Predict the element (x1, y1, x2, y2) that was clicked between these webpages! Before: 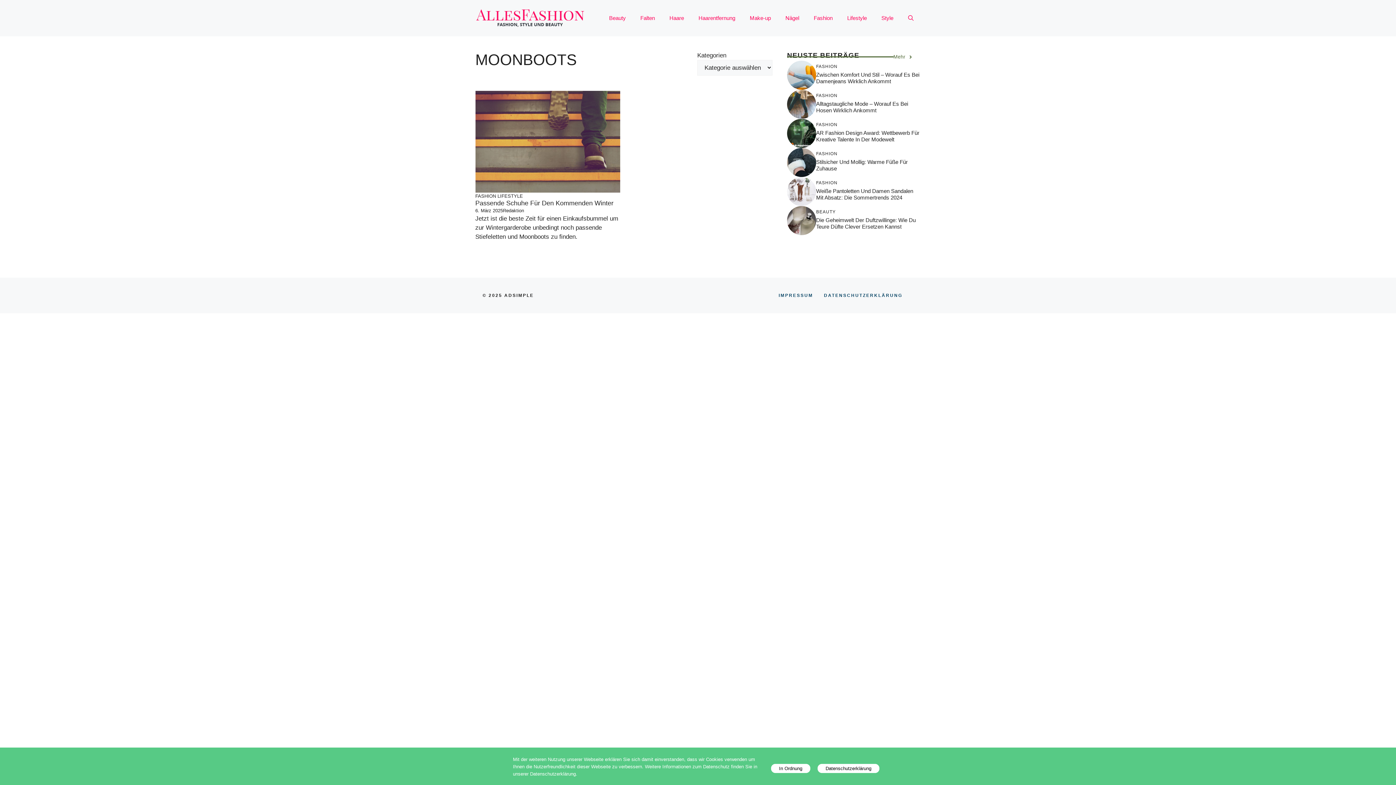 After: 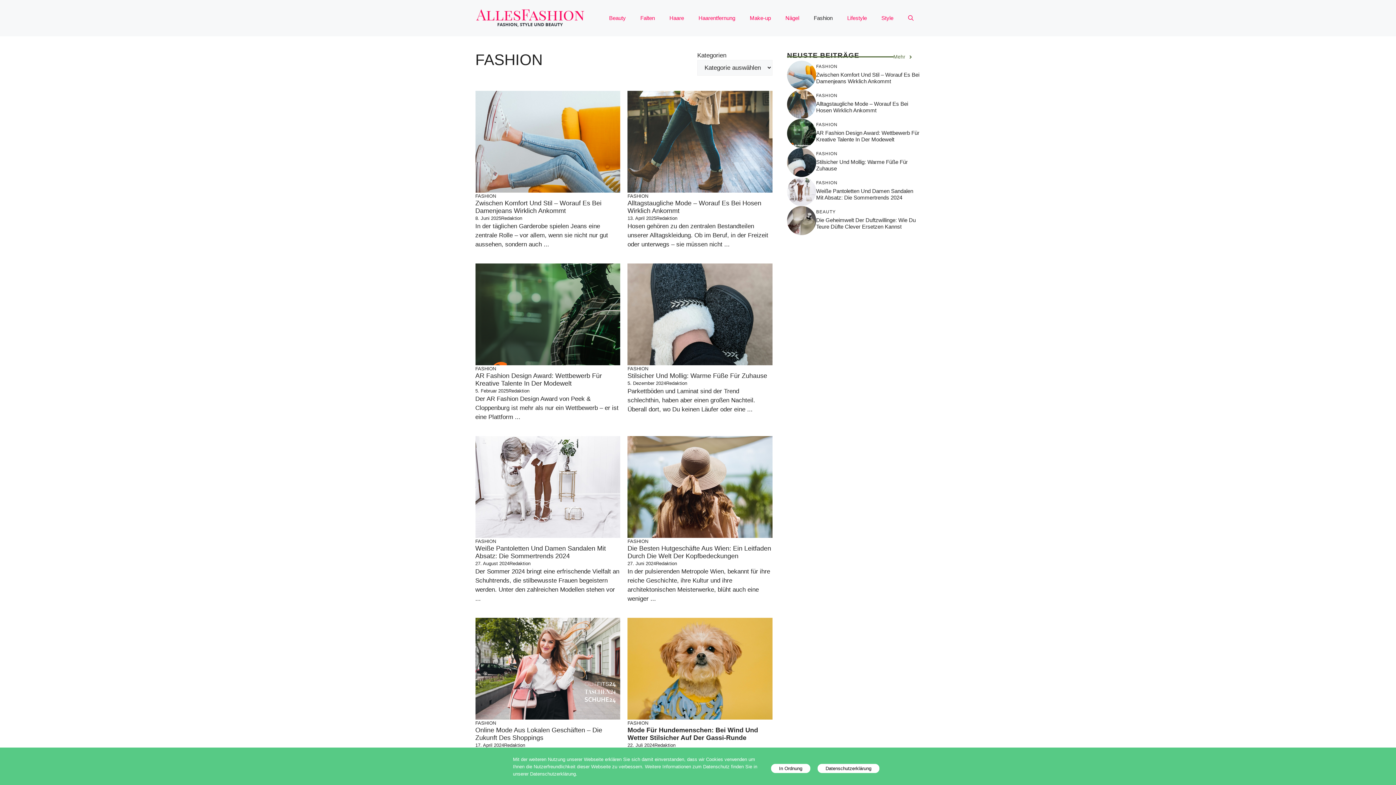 Action: bbox: (806, 7, 840, 29) label: Fashion